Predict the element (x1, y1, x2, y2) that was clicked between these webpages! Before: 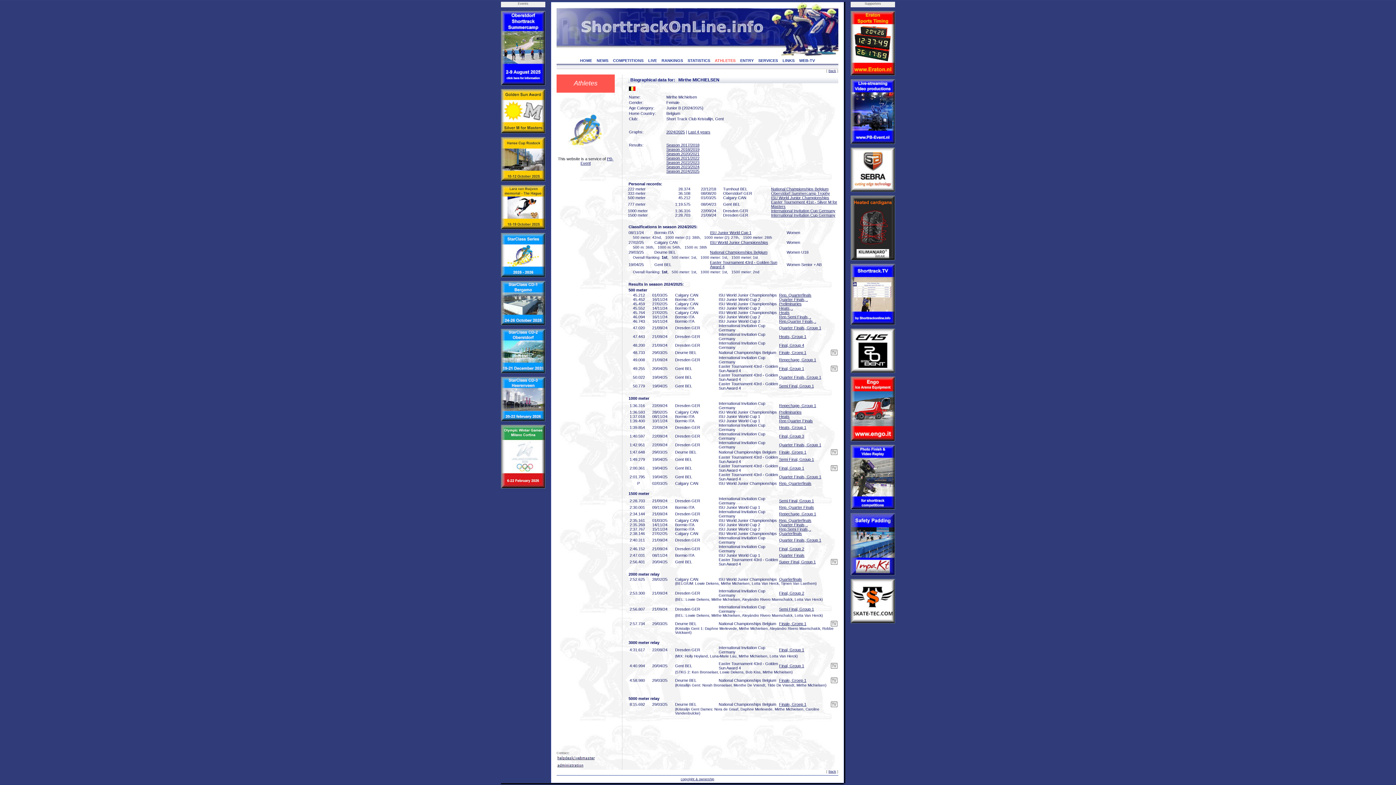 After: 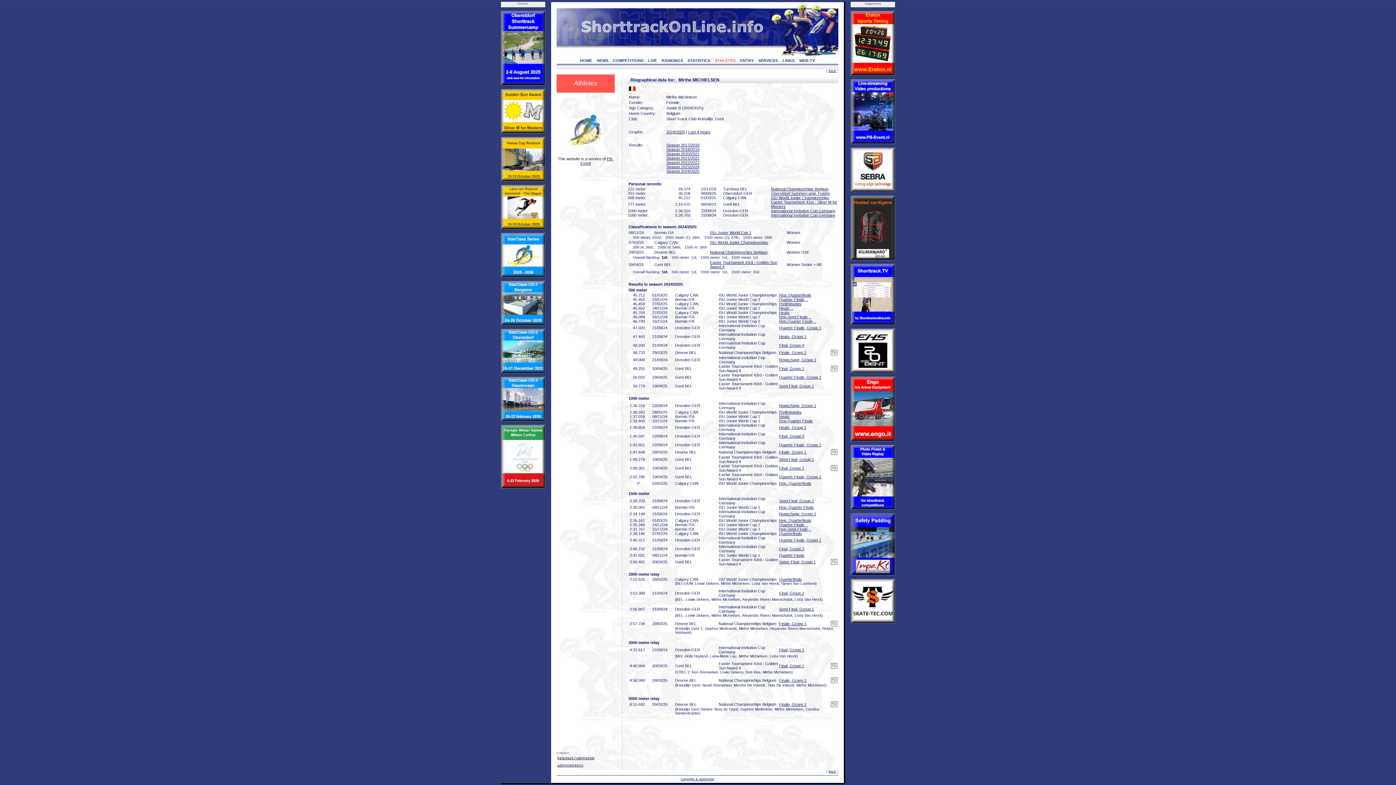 Action: bbox: (830, 451, 837, 456)